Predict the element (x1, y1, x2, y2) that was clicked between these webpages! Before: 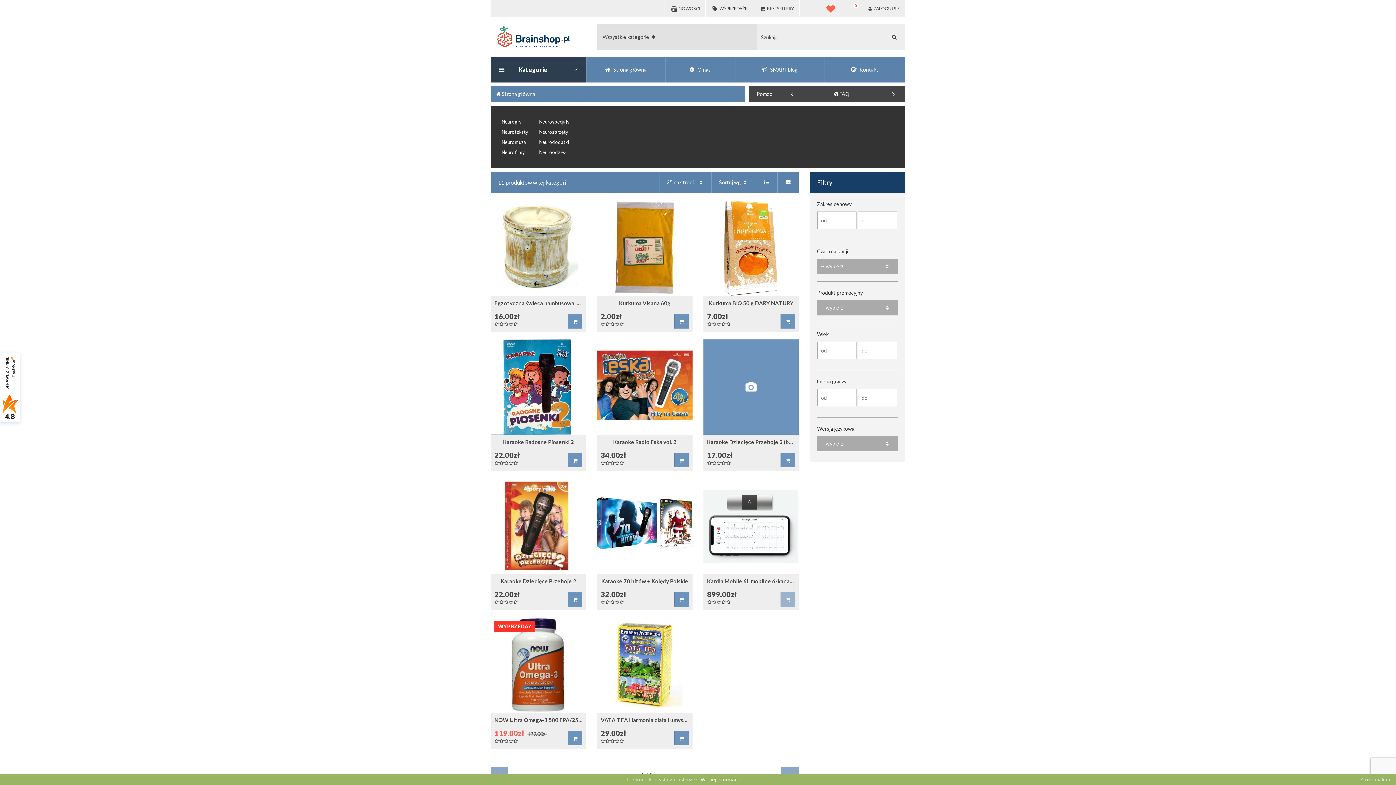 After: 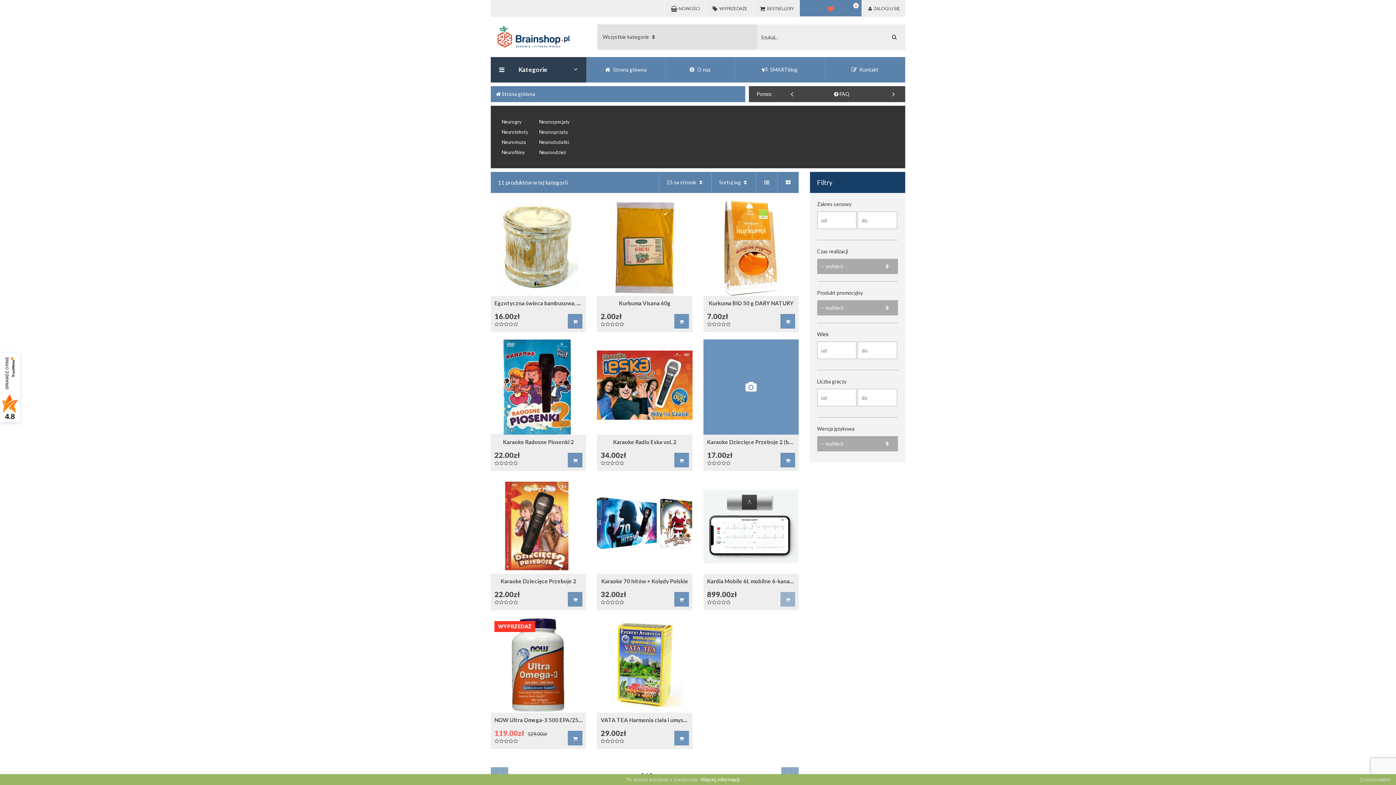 Action: label: 0 bbox: (799, 0, 861, 16)